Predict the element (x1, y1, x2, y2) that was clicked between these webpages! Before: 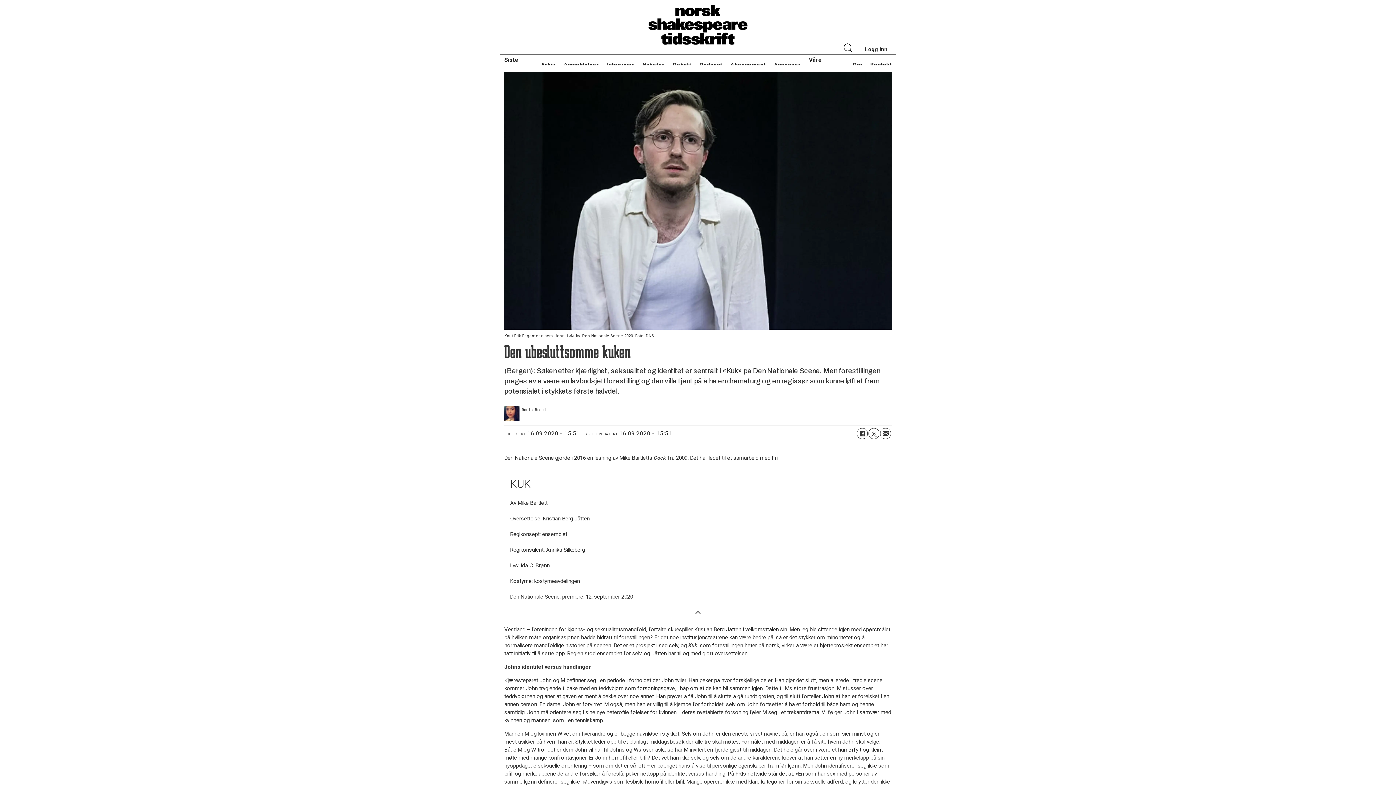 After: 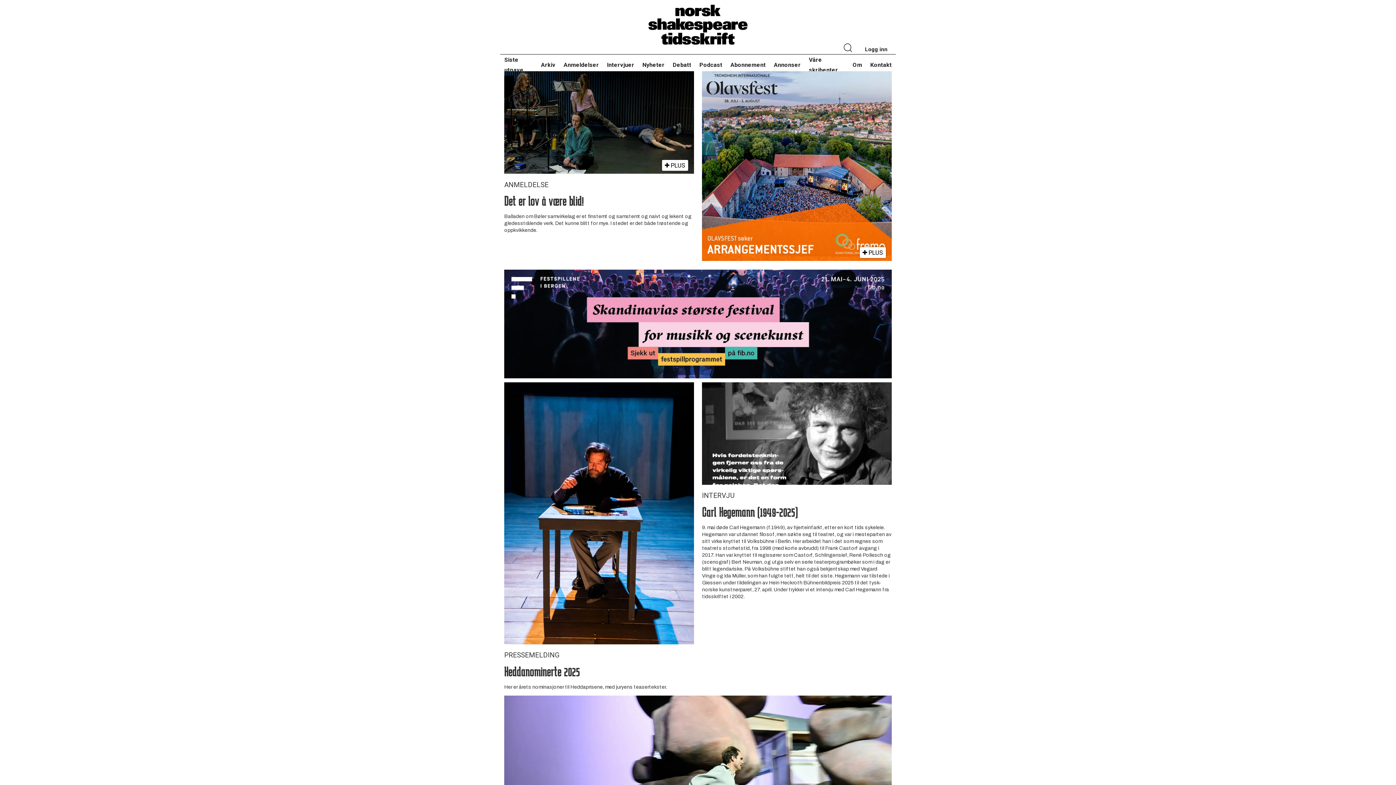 Action: label: Gå til forside bbox: (643, 0, 752, 50)